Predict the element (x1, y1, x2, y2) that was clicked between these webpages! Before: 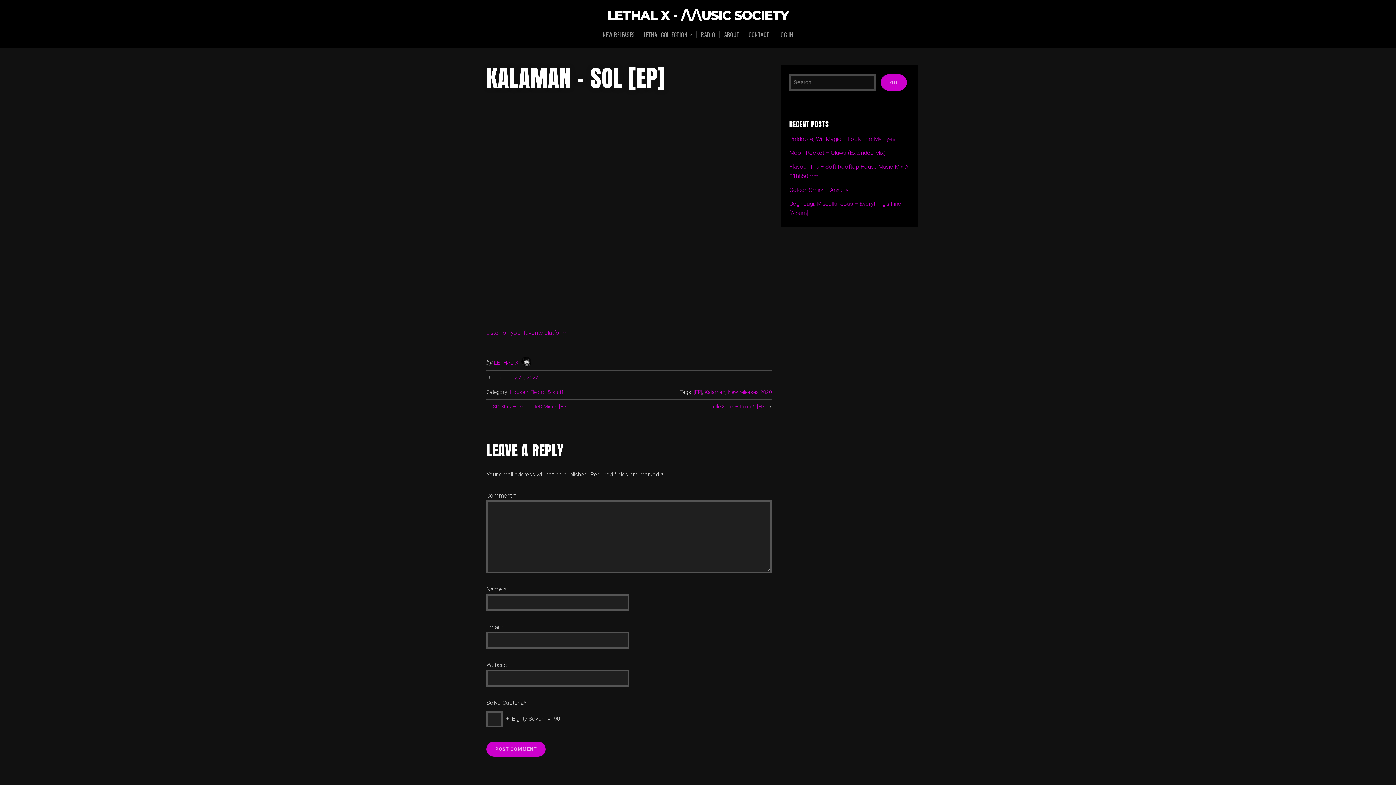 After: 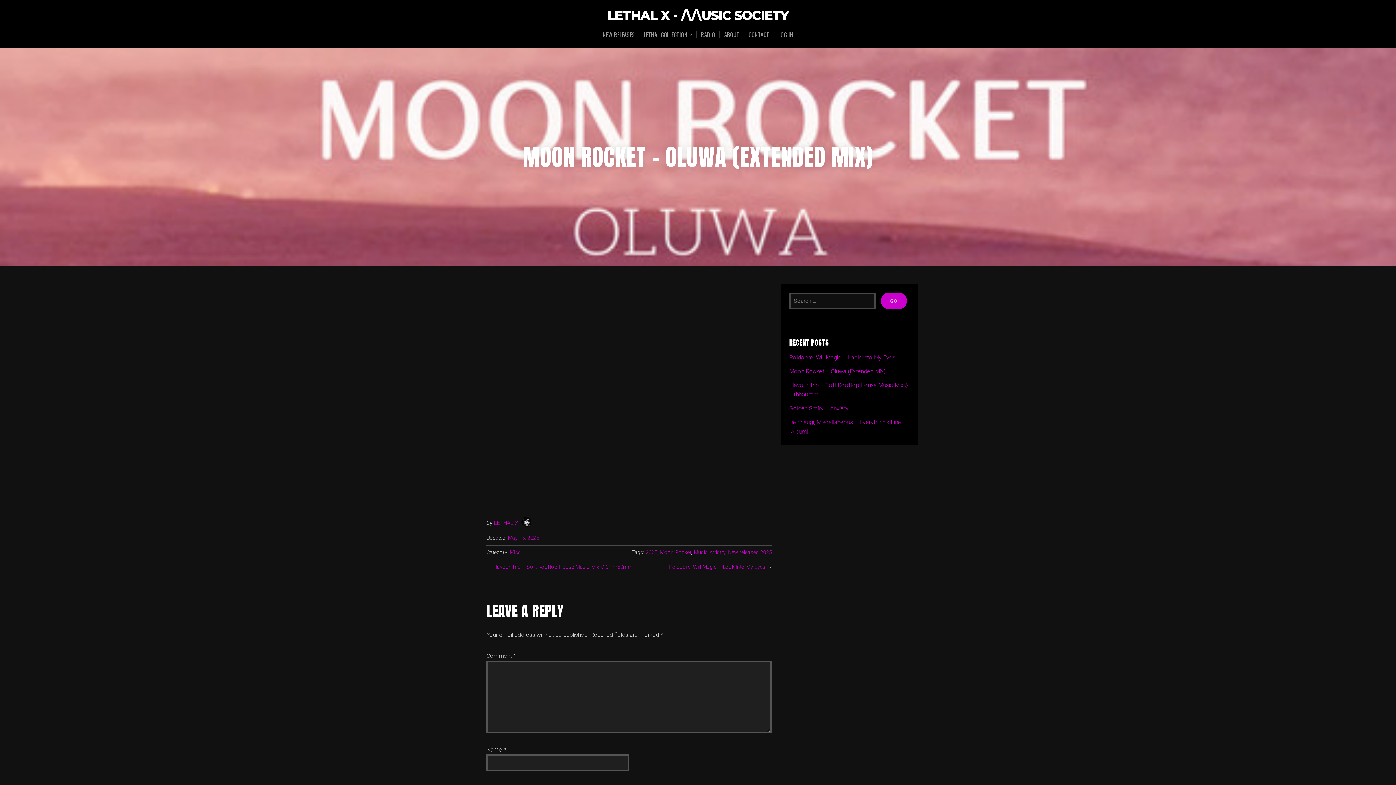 Action: label: Moon Rocket – Oluwa (Extended Mix) bbox: (789, 149, 885, 156)